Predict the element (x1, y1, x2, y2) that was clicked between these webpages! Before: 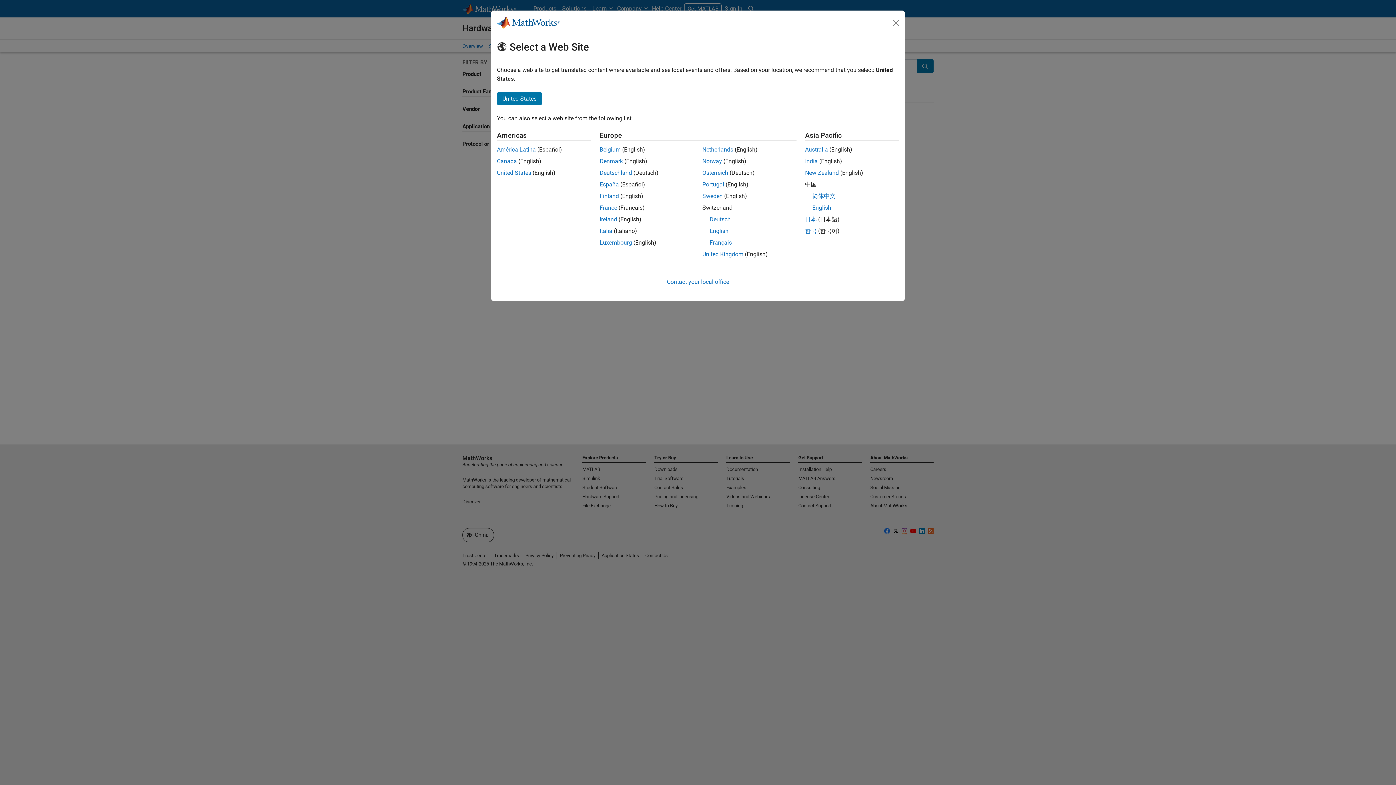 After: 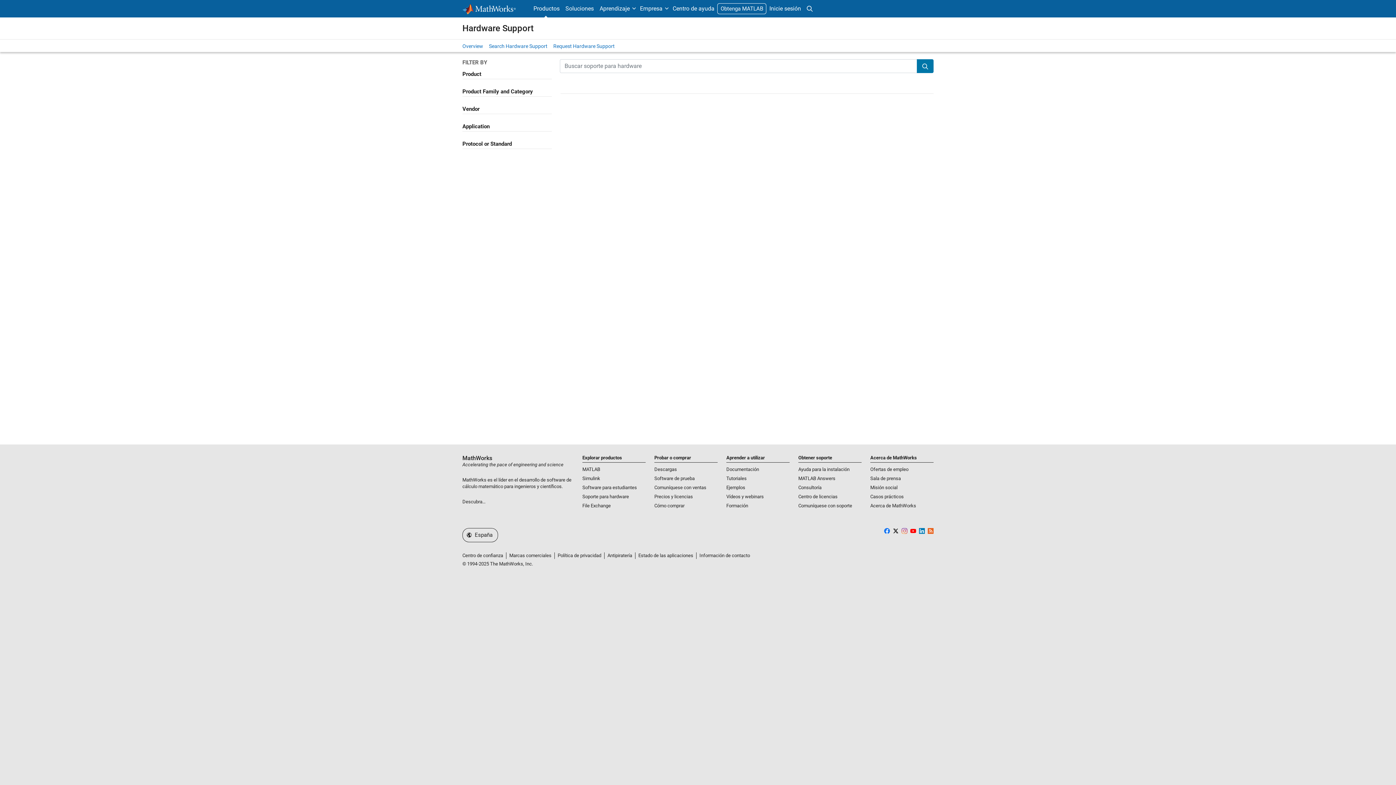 Action: bbox: (599, 181, 619, 188) label: España